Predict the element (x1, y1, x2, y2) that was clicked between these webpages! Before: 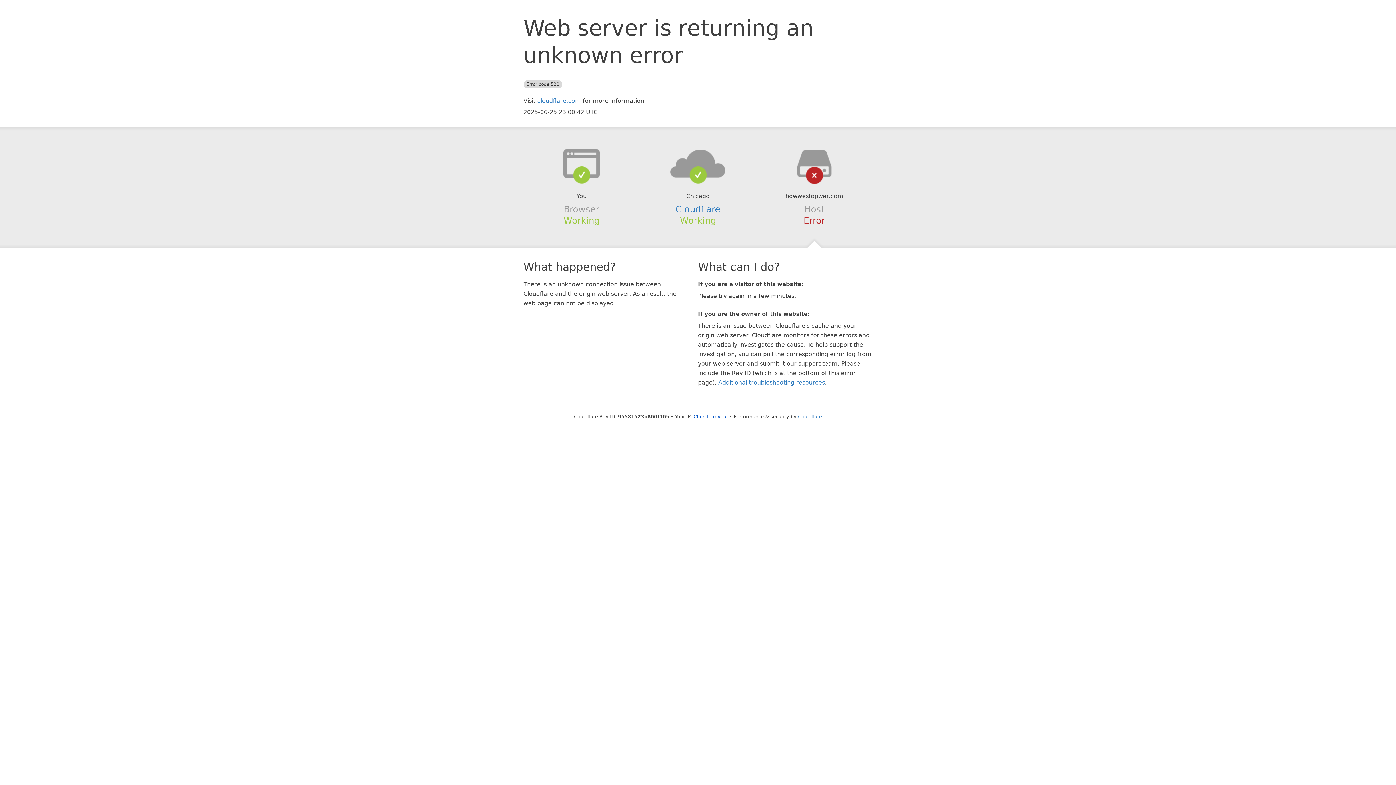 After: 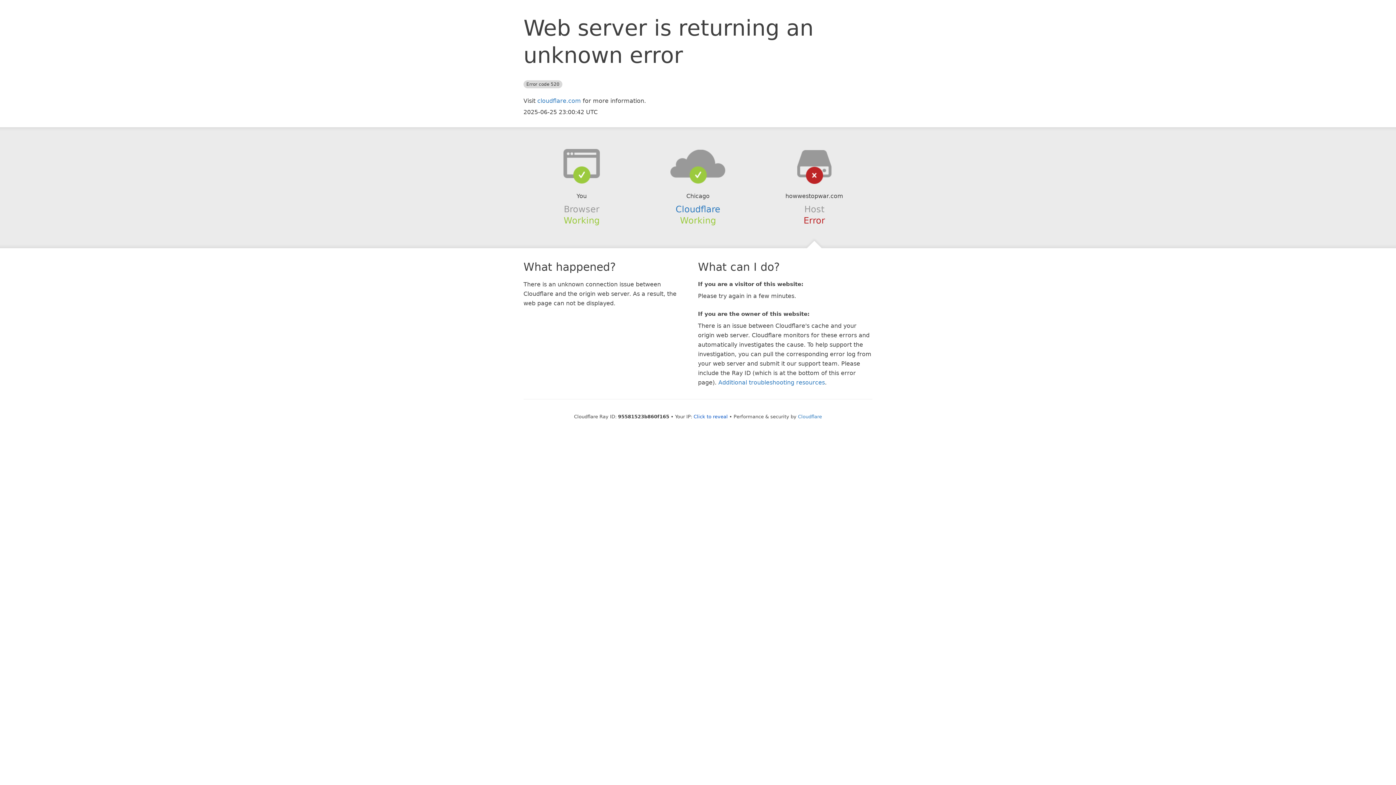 Action: bbox: (639, 148, 756, 178)